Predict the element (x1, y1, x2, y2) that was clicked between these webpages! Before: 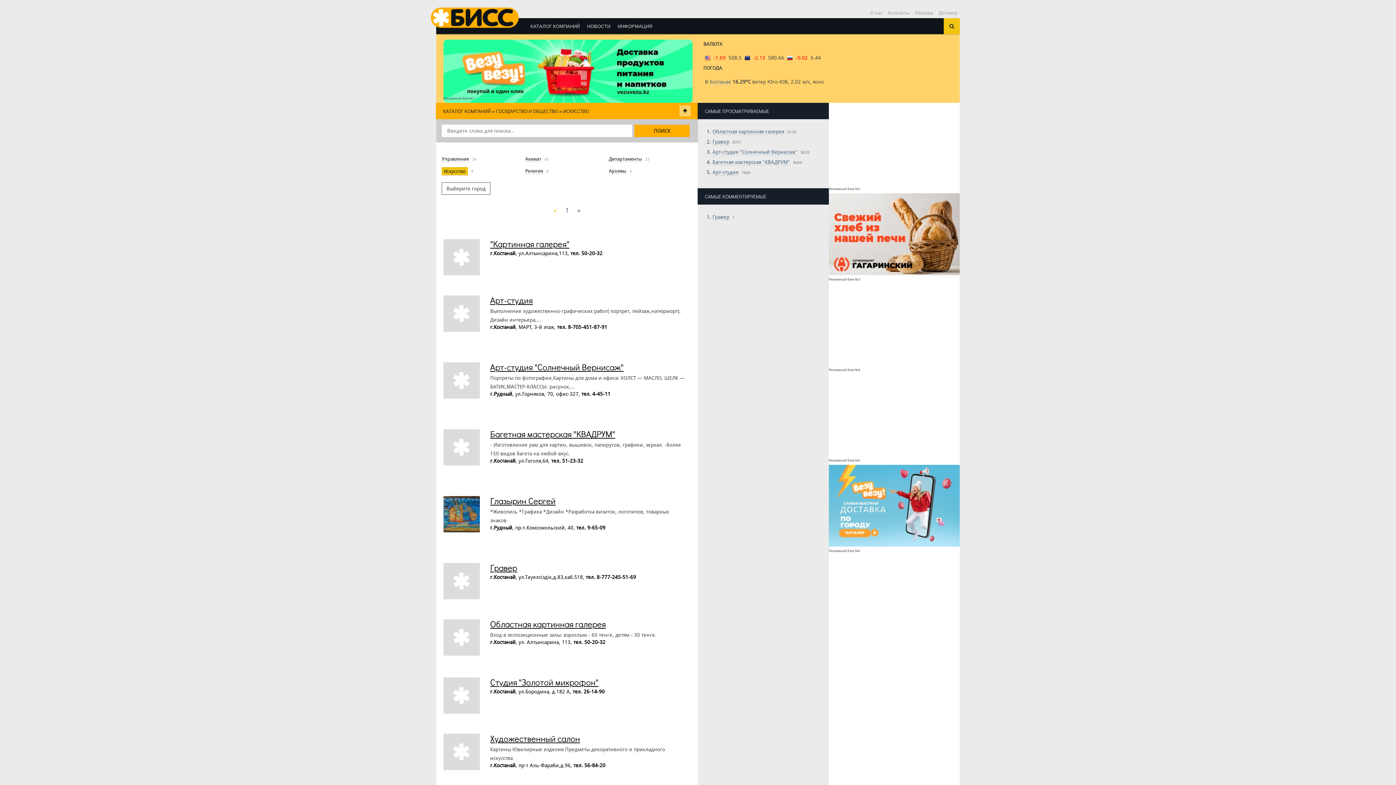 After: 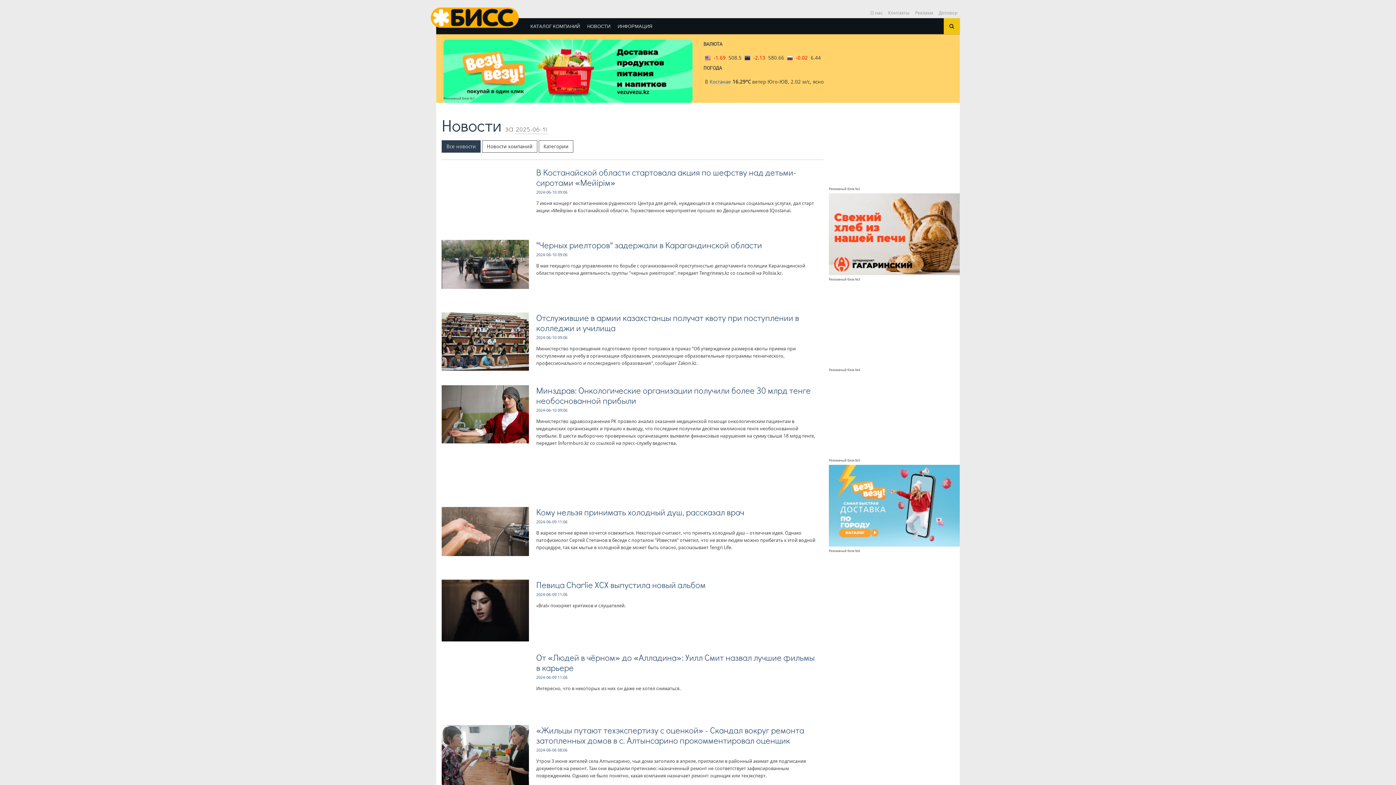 Action: label: НОВОСТИ bbox: (583, 18, 614, 34)